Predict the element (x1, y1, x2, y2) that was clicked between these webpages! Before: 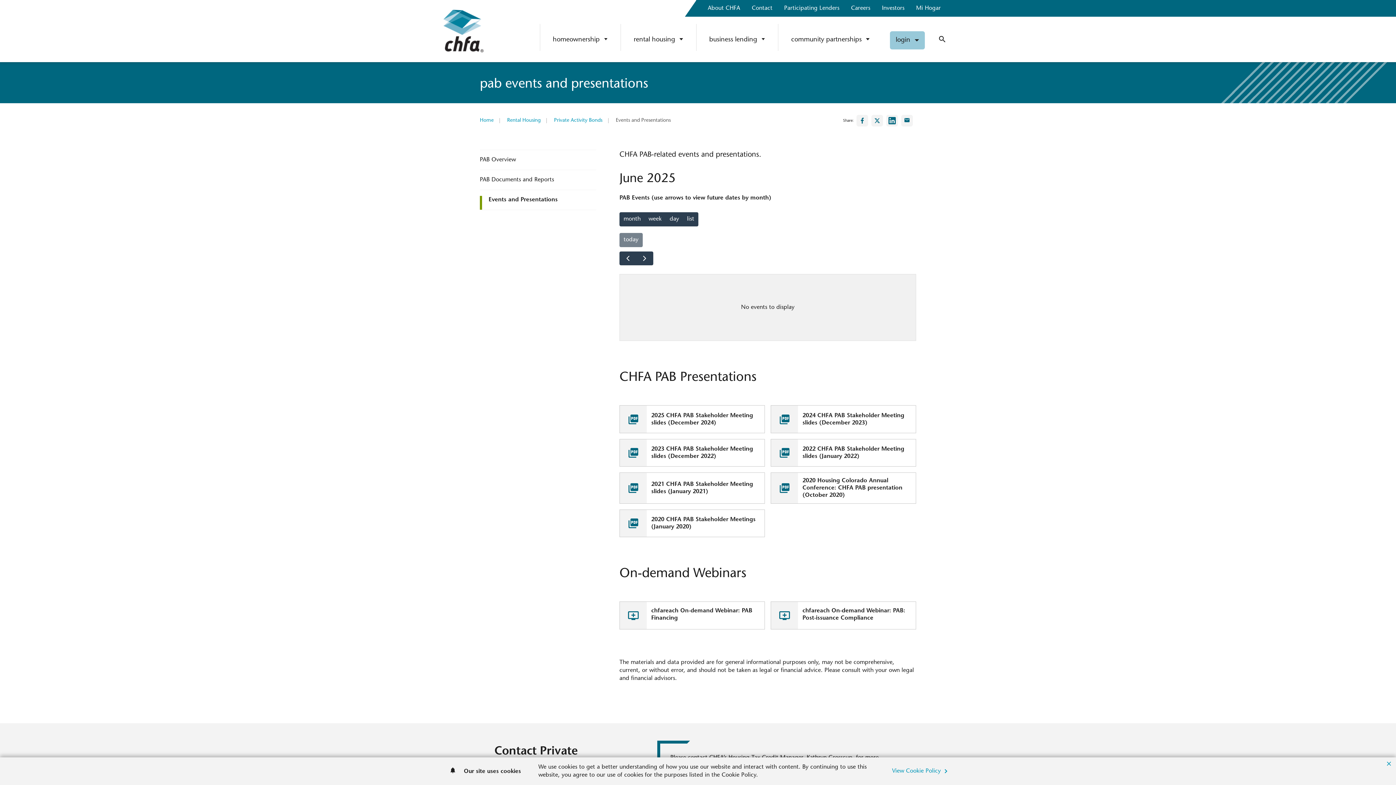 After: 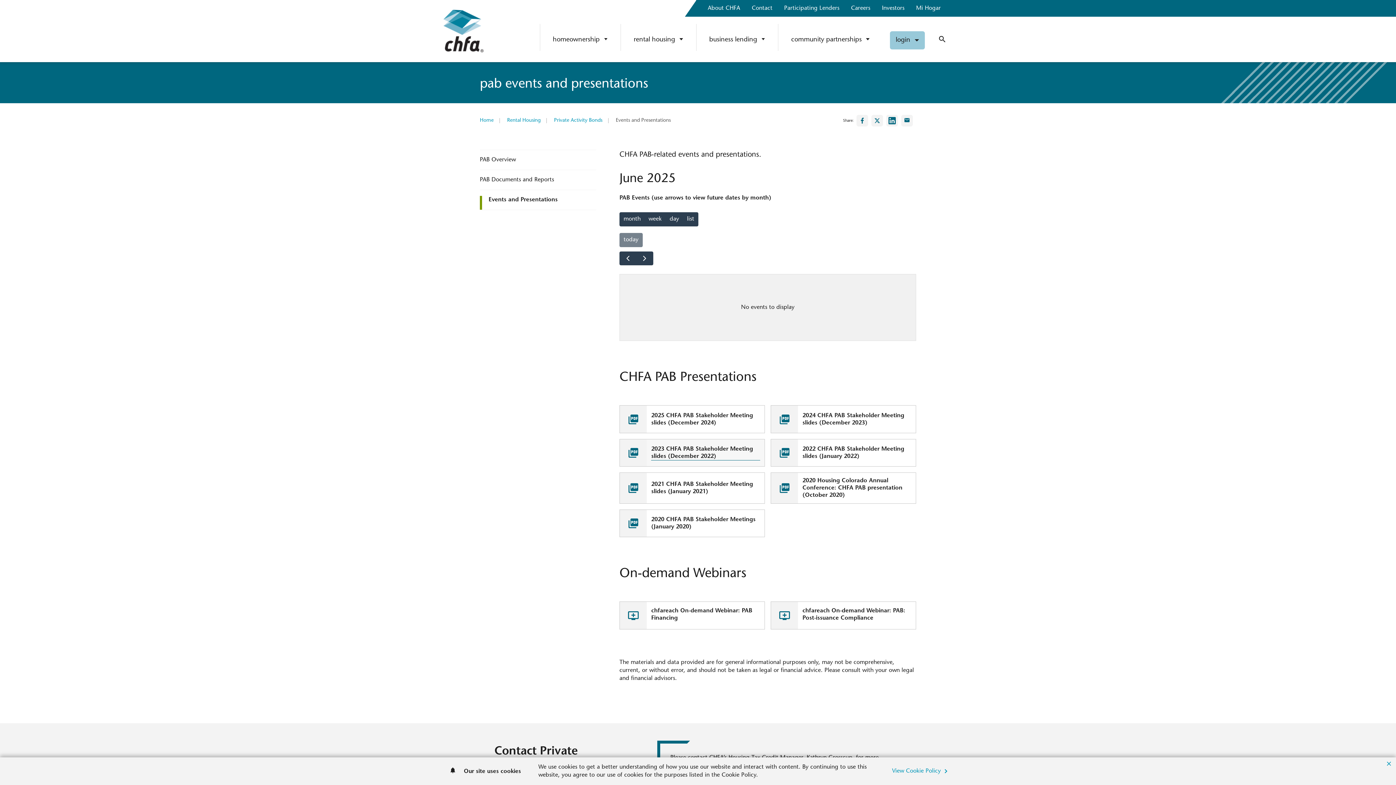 Action: bbox: (619, 439, 765, 466) label: Download 2023 CHFA PAB Stakeholder Meeting slides (December 2022)